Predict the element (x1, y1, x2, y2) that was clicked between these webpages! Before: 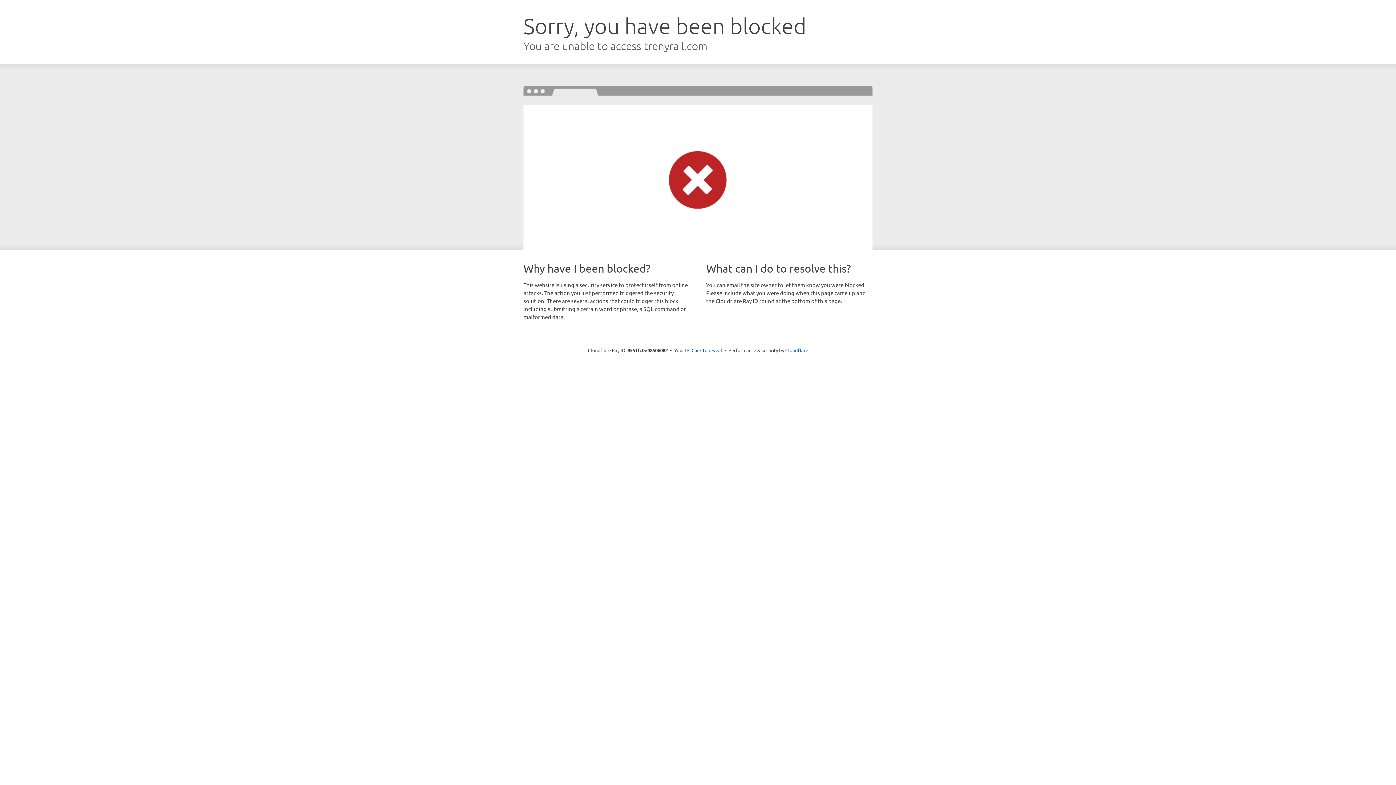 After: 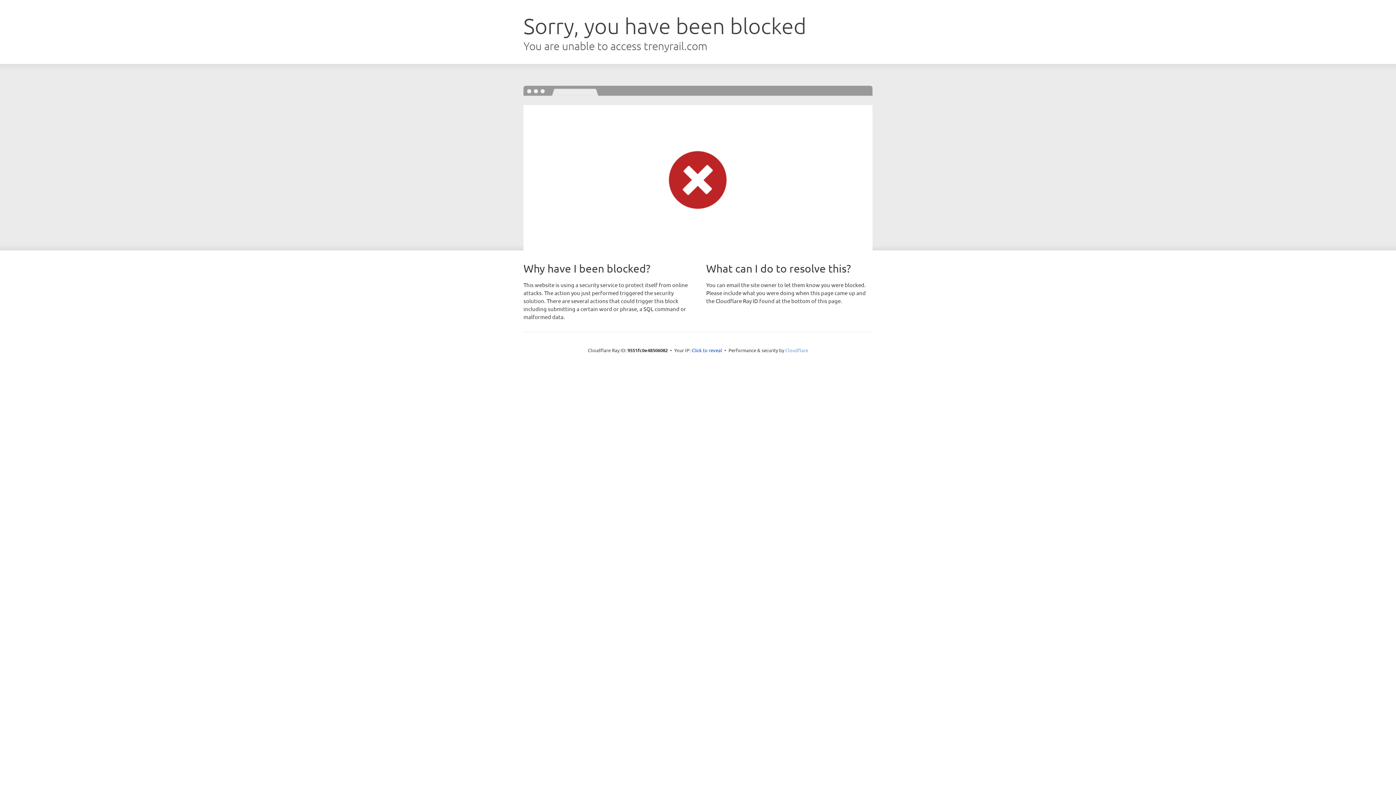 Action: bbox: (785, 347, 808, 353) label: Cloudflare